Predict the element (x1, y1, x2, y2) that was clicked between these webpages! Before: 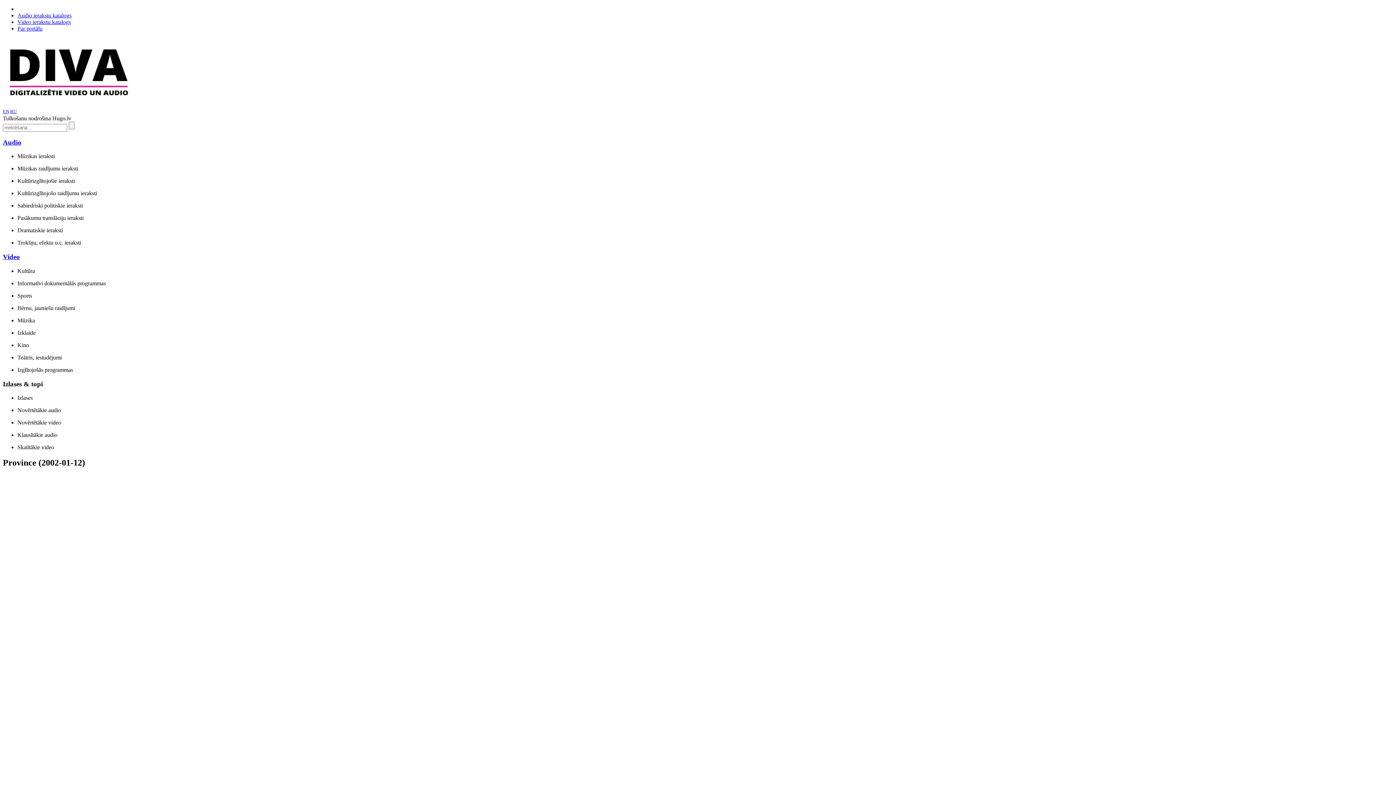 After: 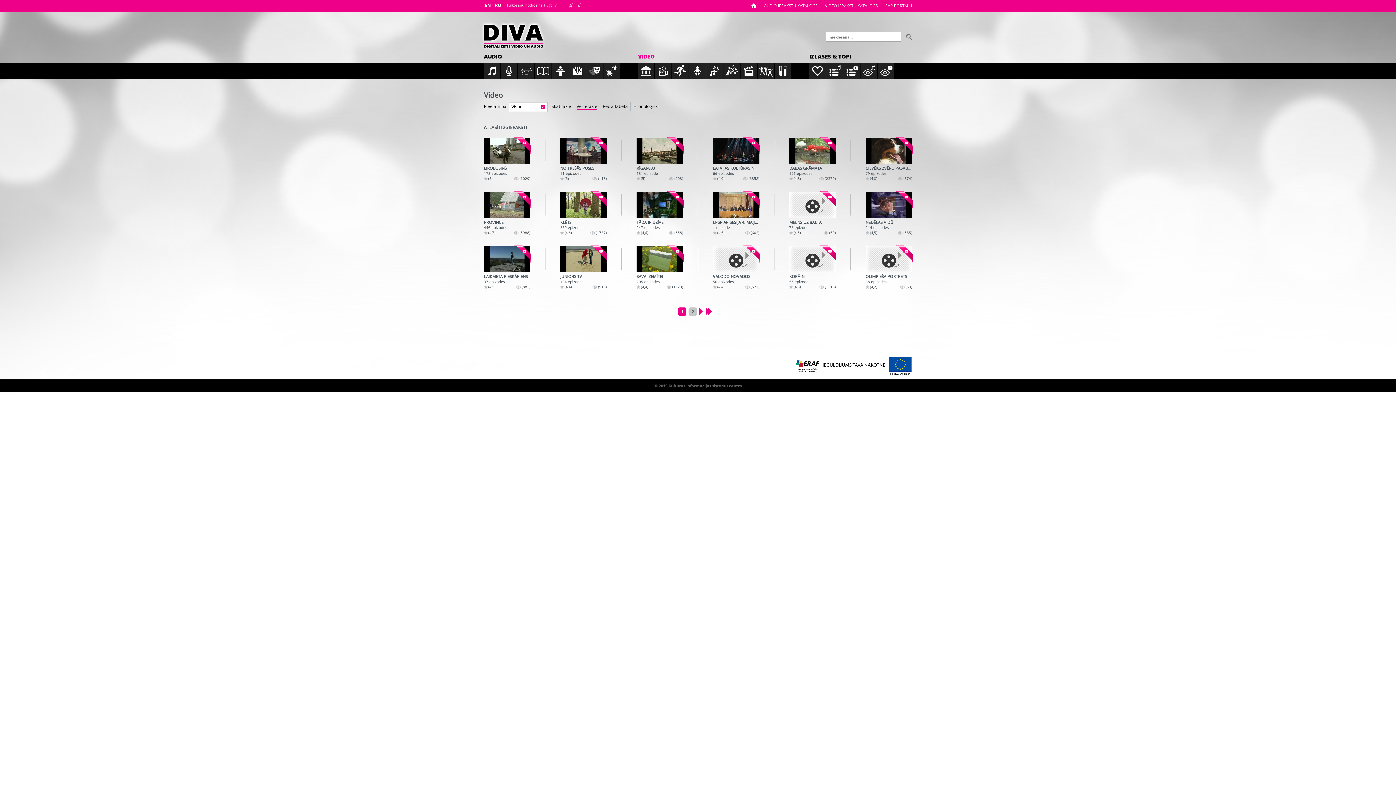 Action: bbox: (17, 18, 70, 25) label: Video ierakstu katalogs